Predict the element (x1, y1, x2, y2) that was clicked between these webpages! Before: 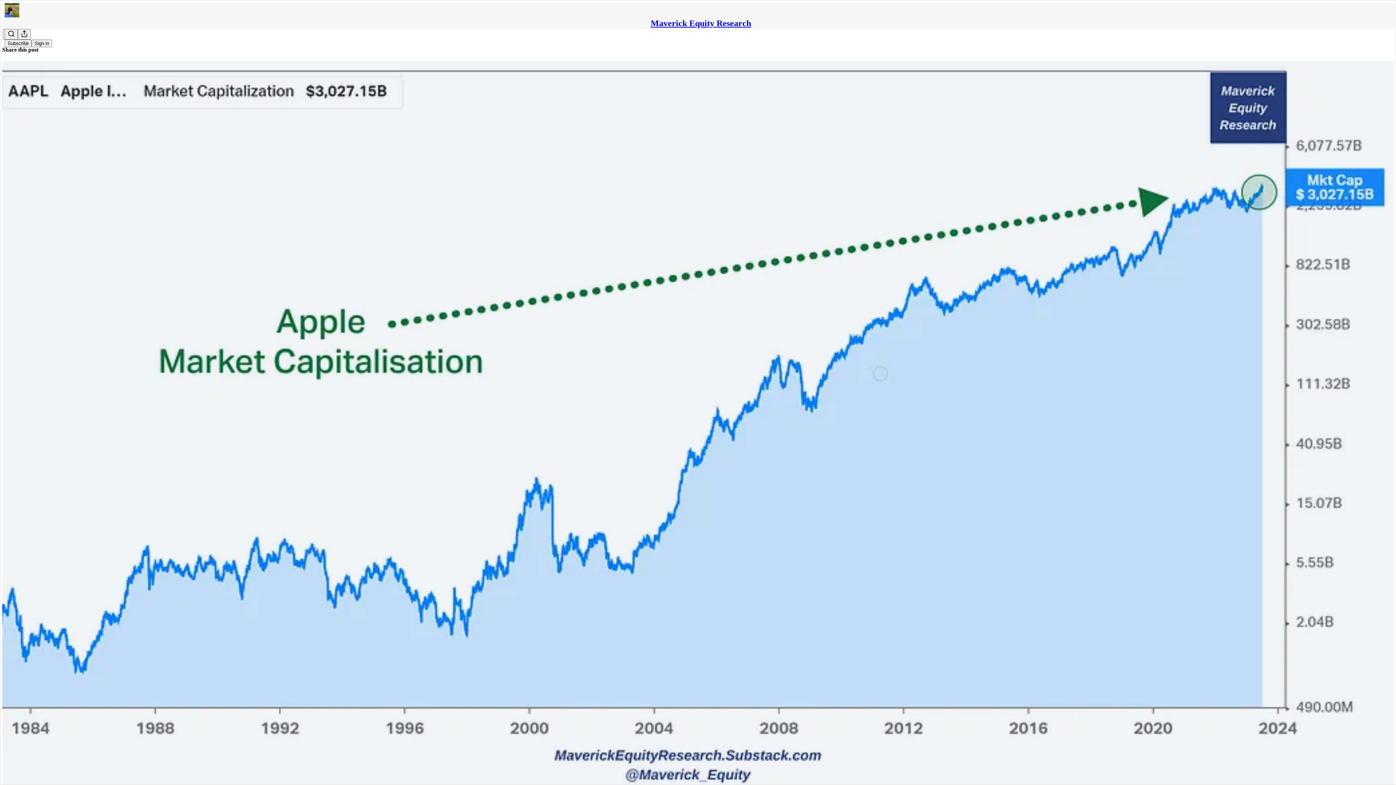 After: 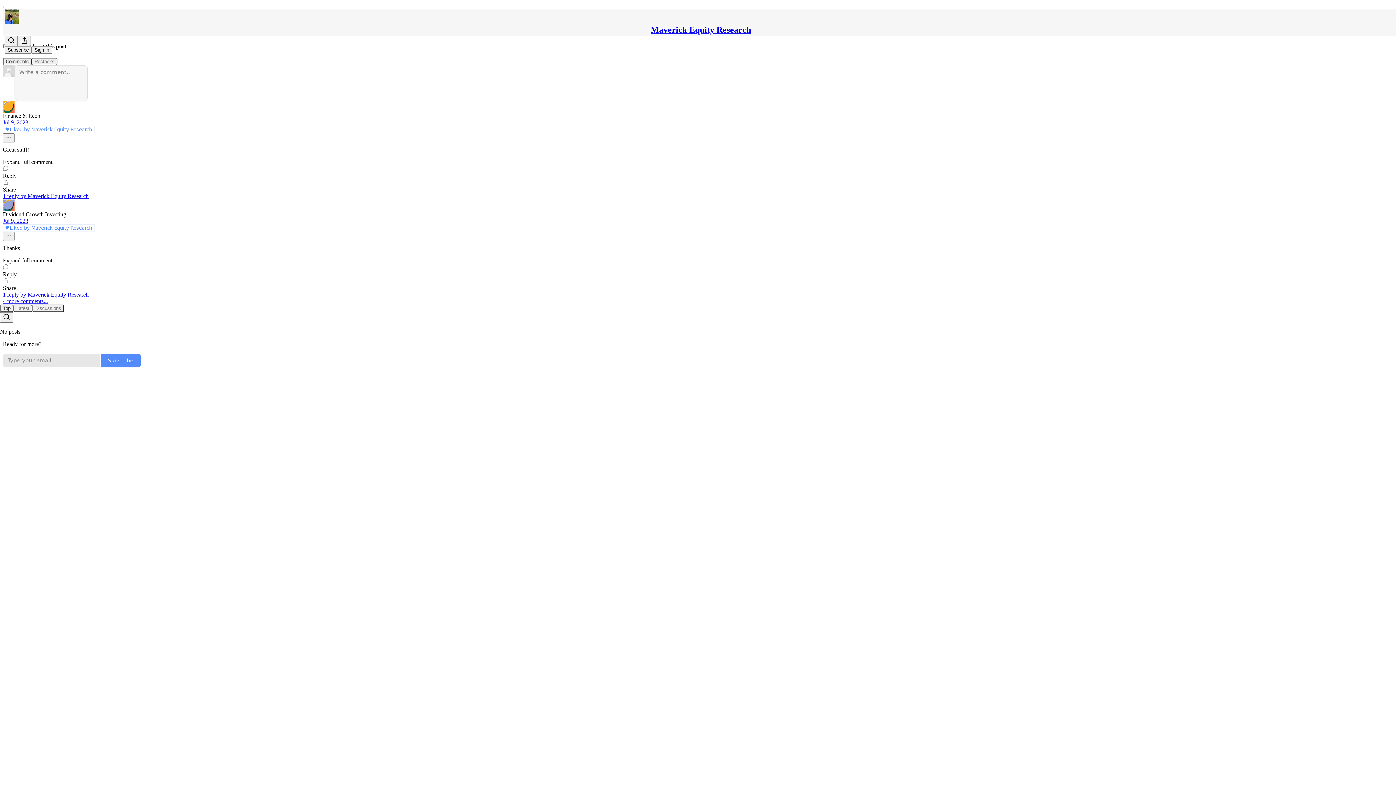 Action: label: Maverick Equity Research
✍️Maverick Charts - Stocks & Bonds - June 2023 Edition #8 bbox: (2, 60, 1394, 810)